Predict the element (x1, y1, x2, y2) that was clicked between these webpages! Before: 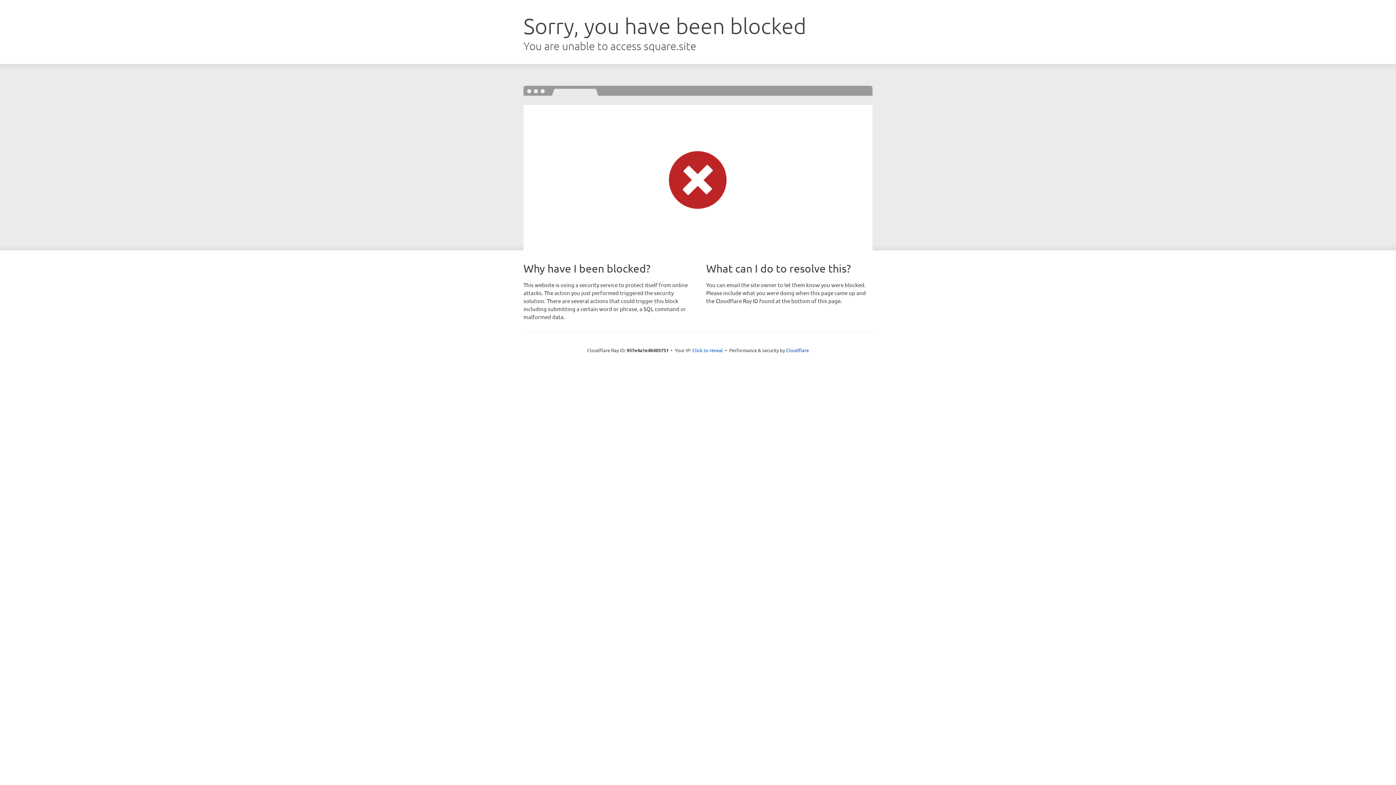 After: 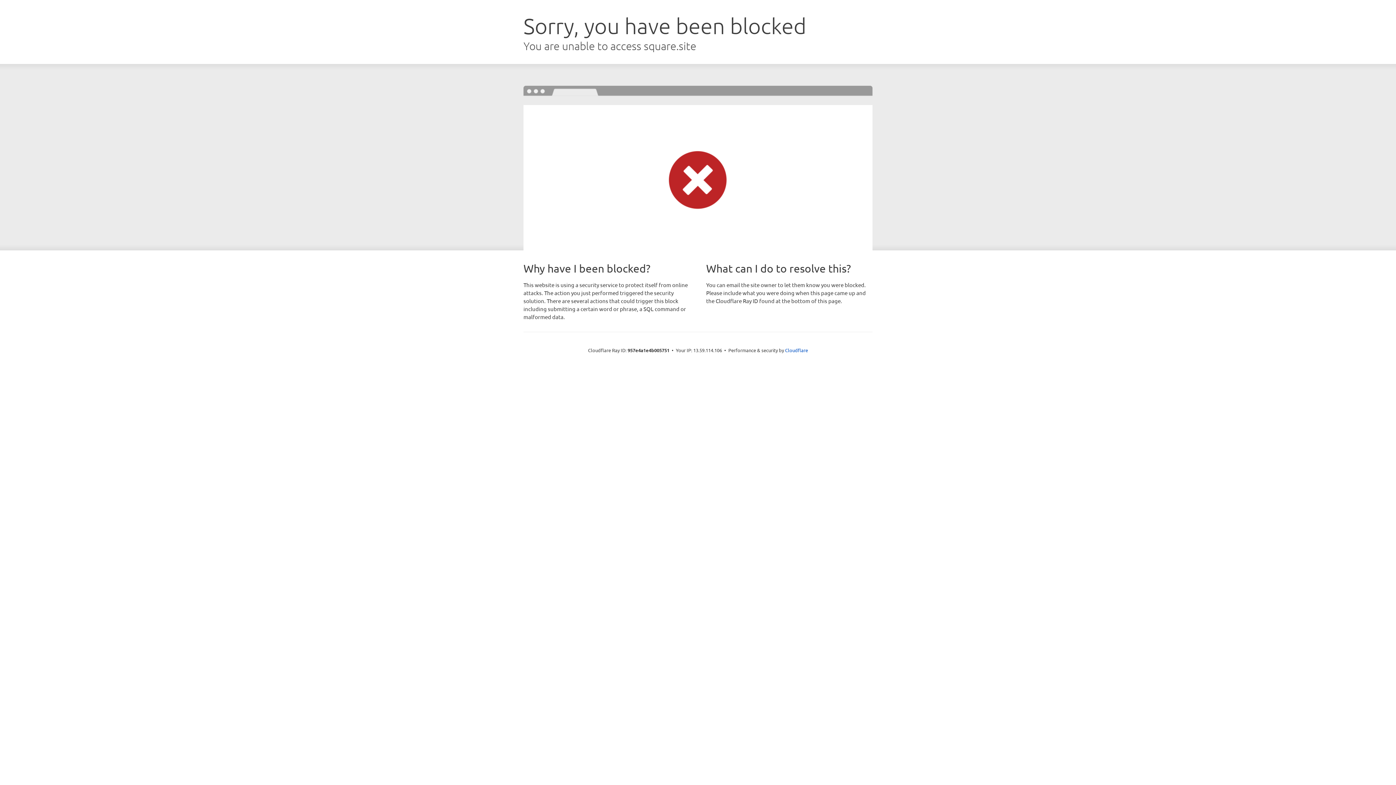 Action: label: Click to reveal bbox: (692, 346, 723, 353)